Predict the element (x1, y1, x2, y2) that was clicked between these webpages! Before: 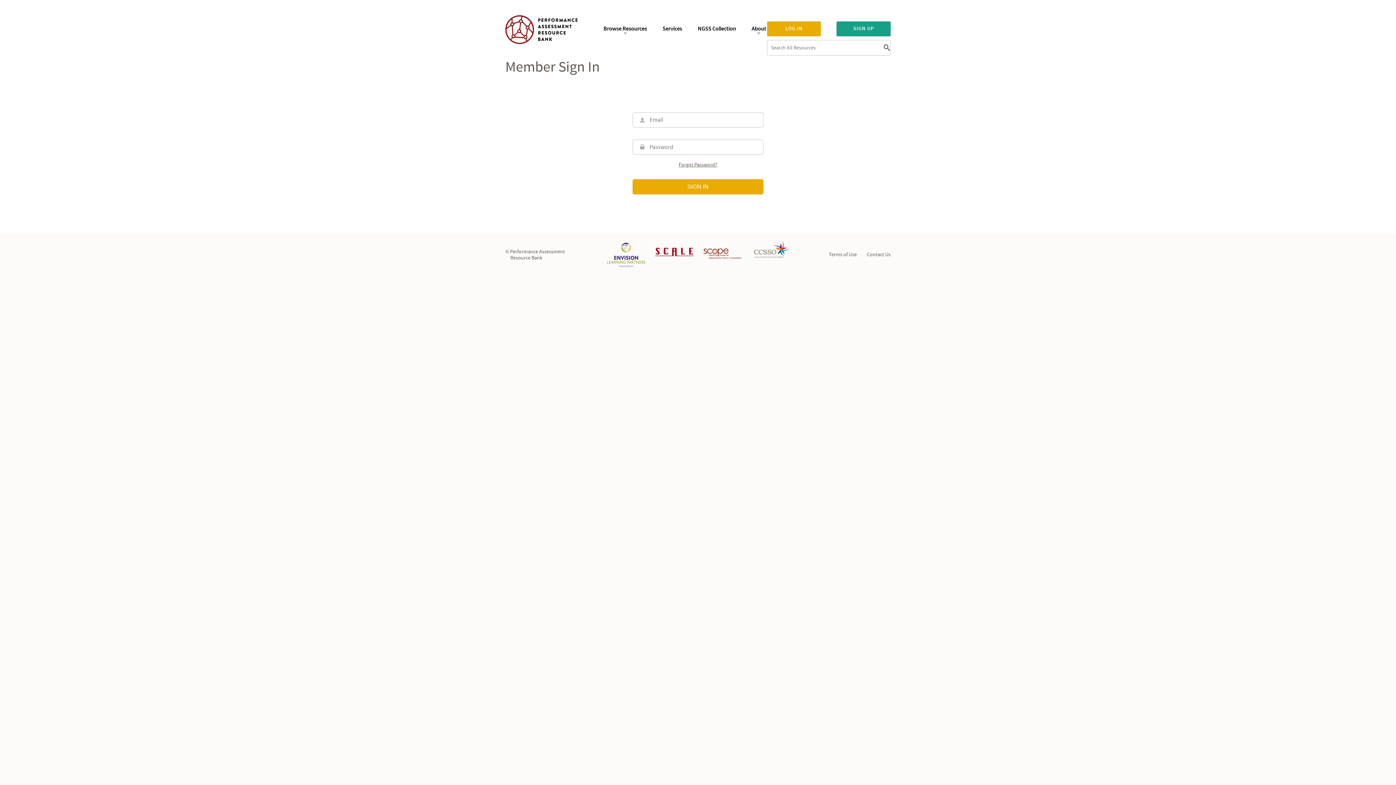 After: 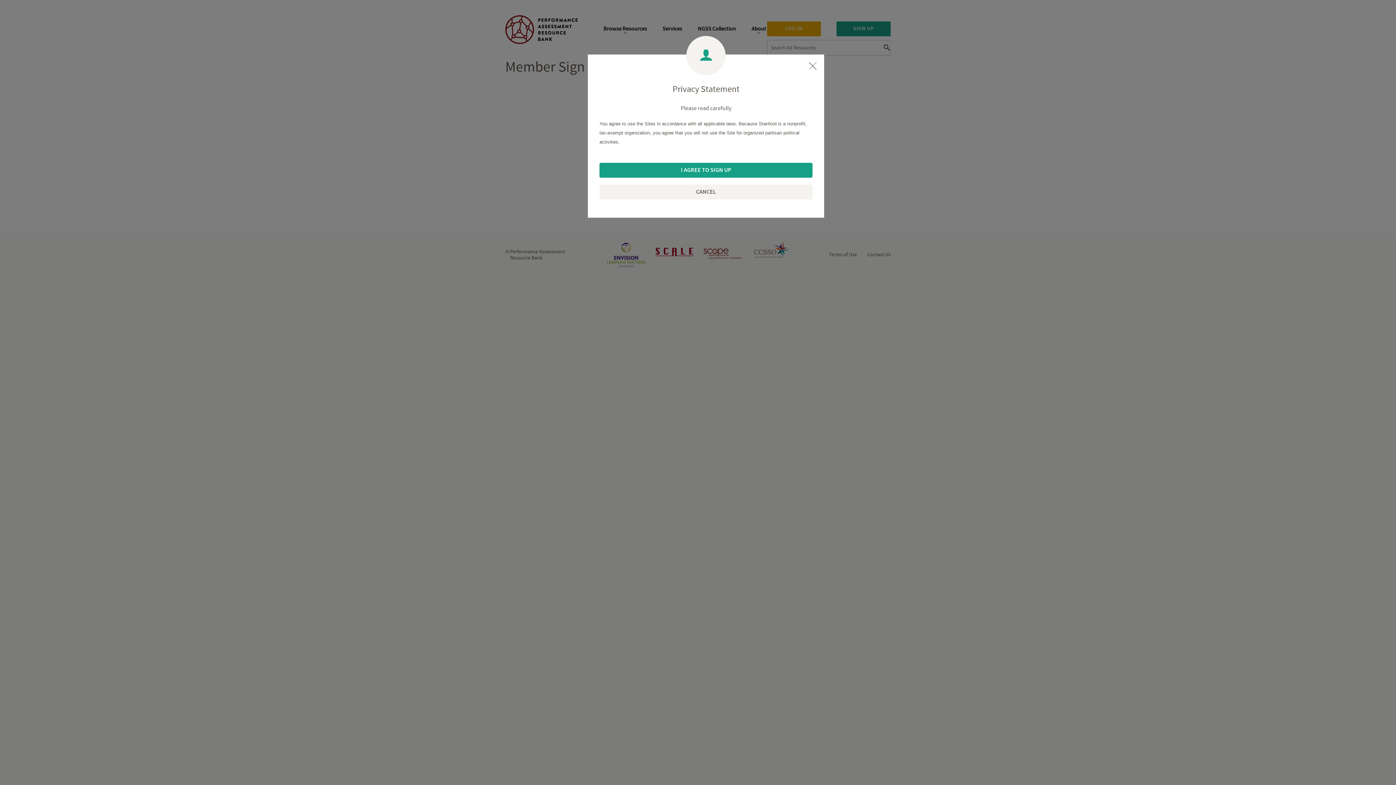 Action: bbox: (836, 21, 890, 36) label: SIGN UP